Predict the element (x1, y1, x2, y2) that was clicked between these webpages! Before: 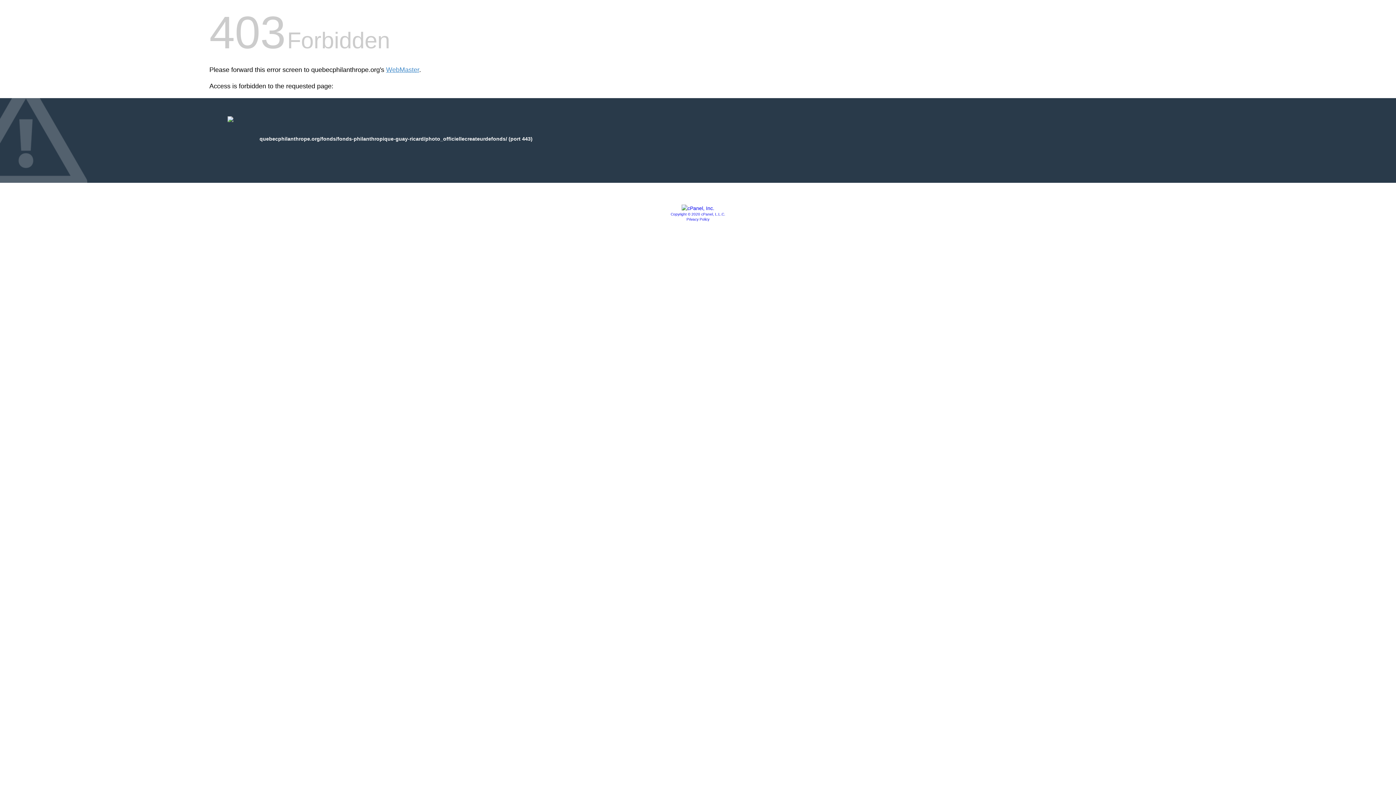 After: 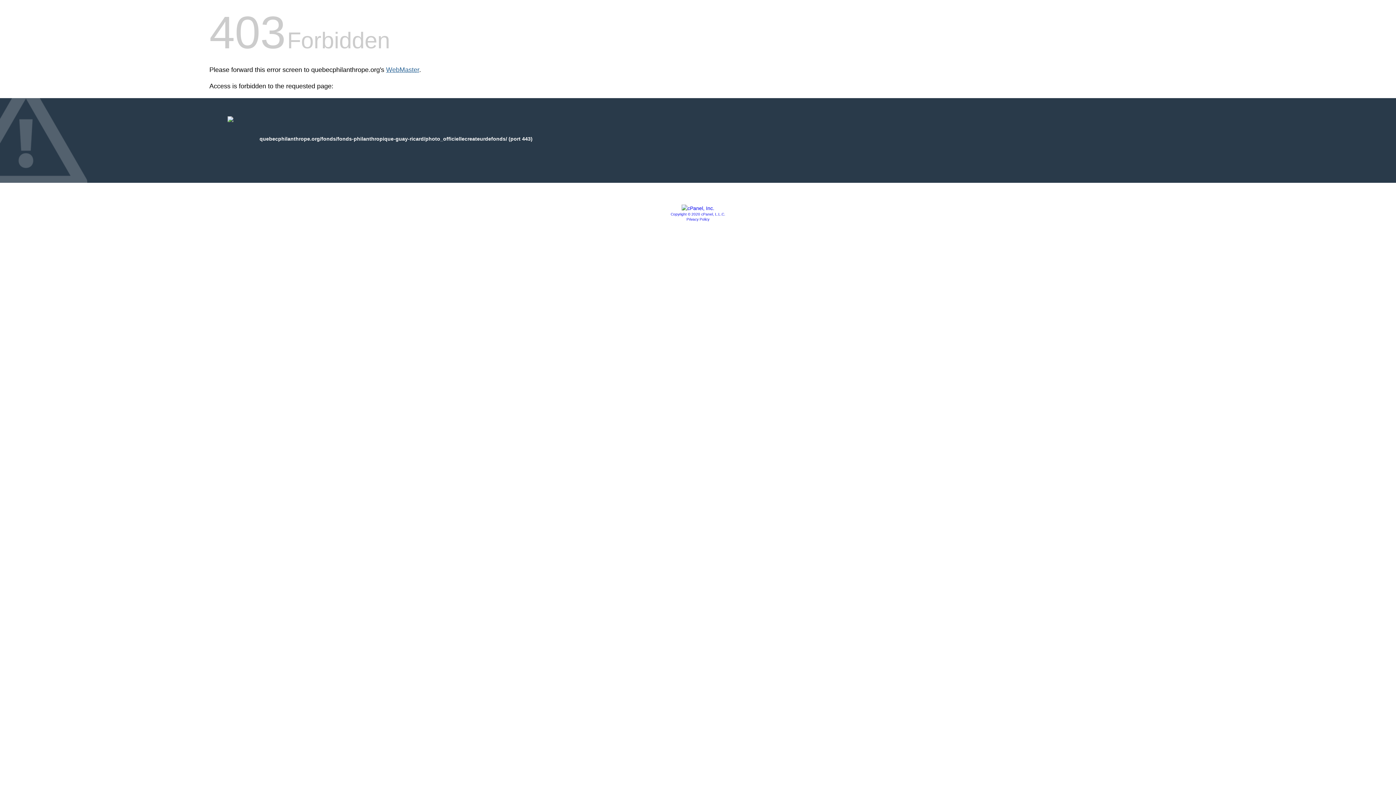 Action: bbox: (386, 66, 419, 73) label: WebMaster